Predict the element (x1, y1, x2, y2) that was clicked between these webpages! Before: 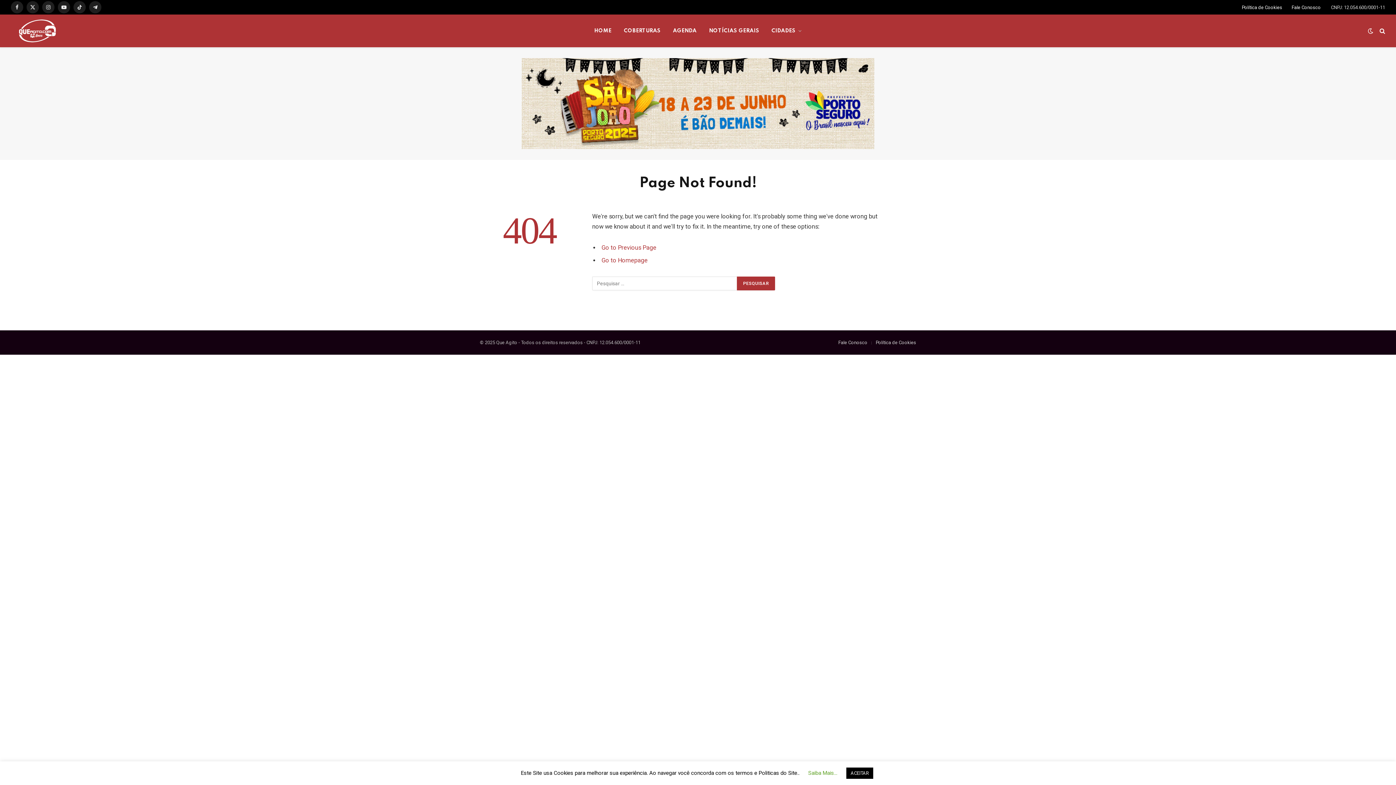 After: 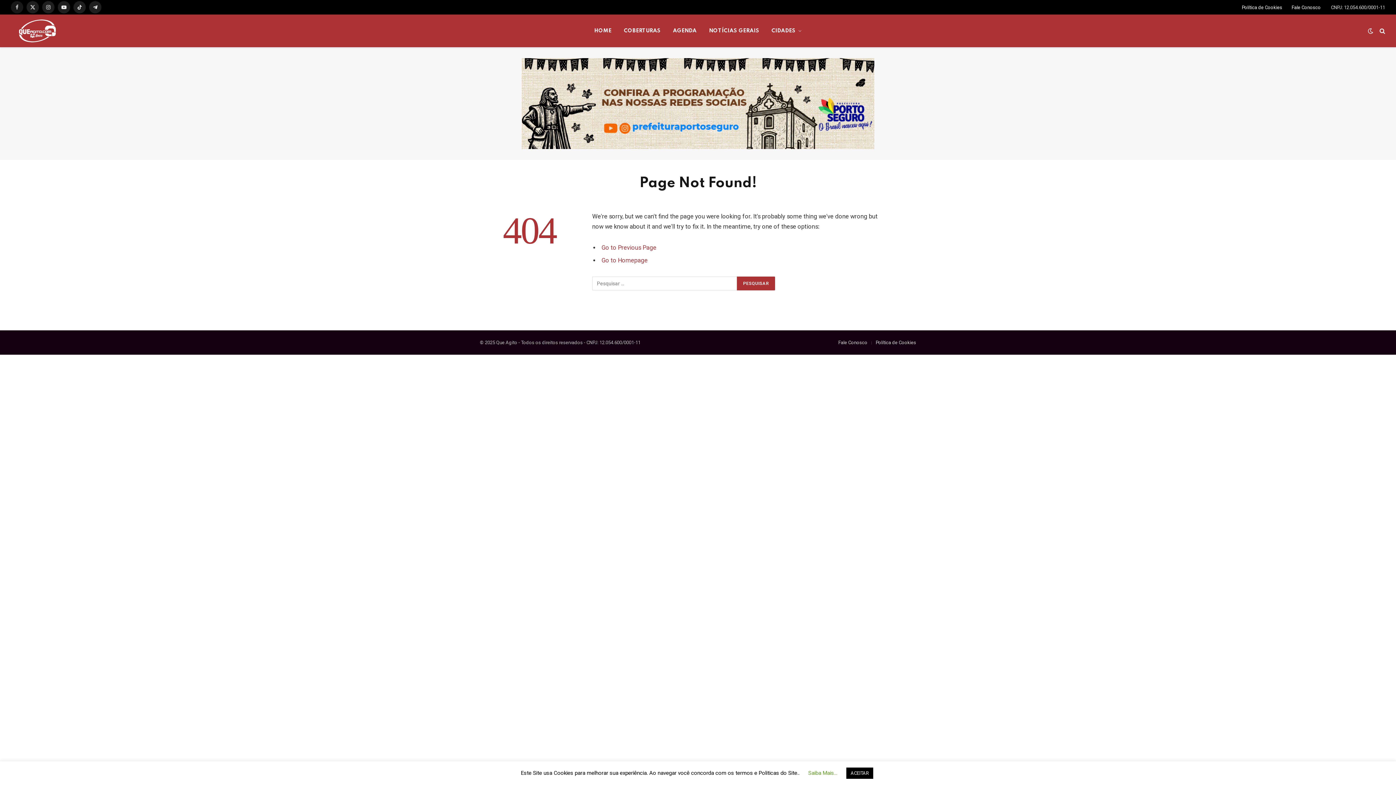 Action: bbox: (10, 1, 23, 13) label: Facebook